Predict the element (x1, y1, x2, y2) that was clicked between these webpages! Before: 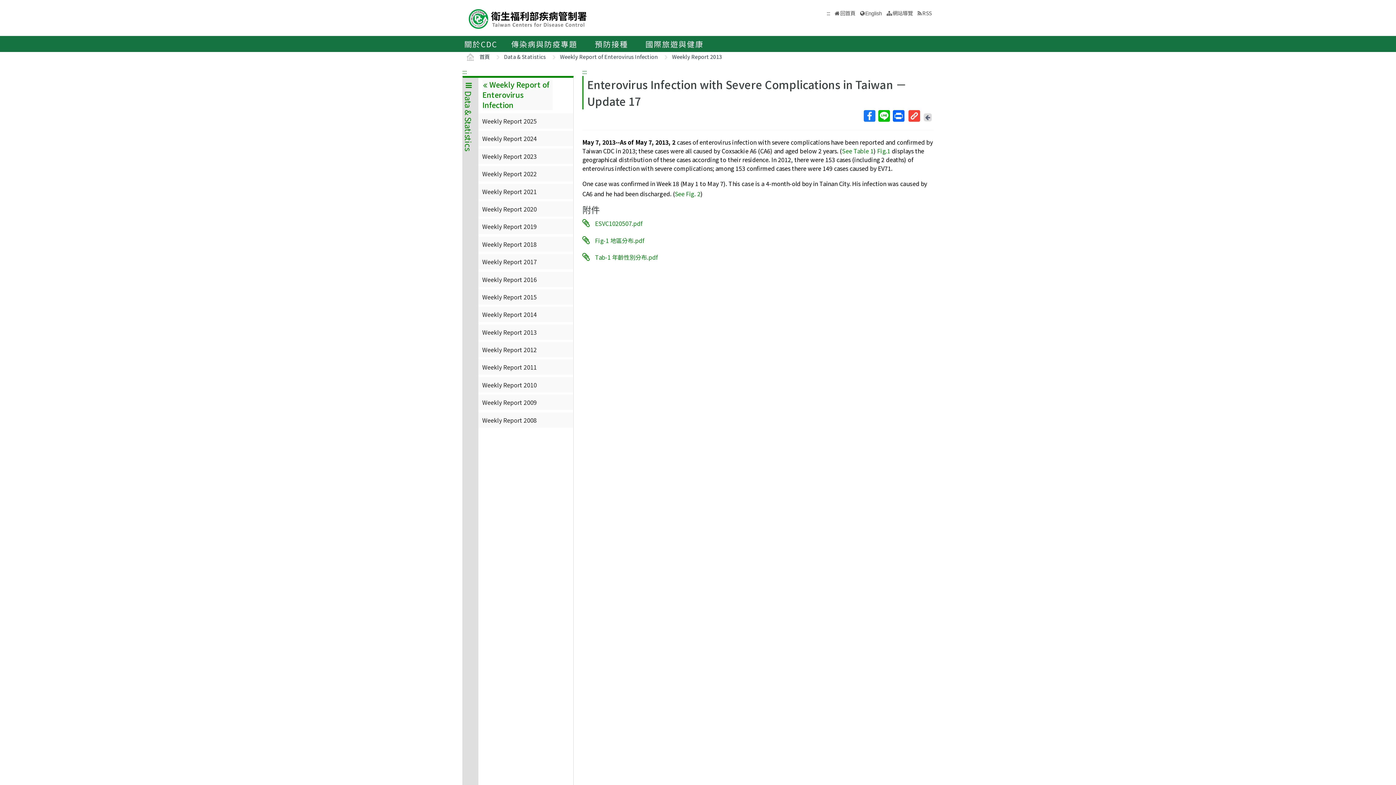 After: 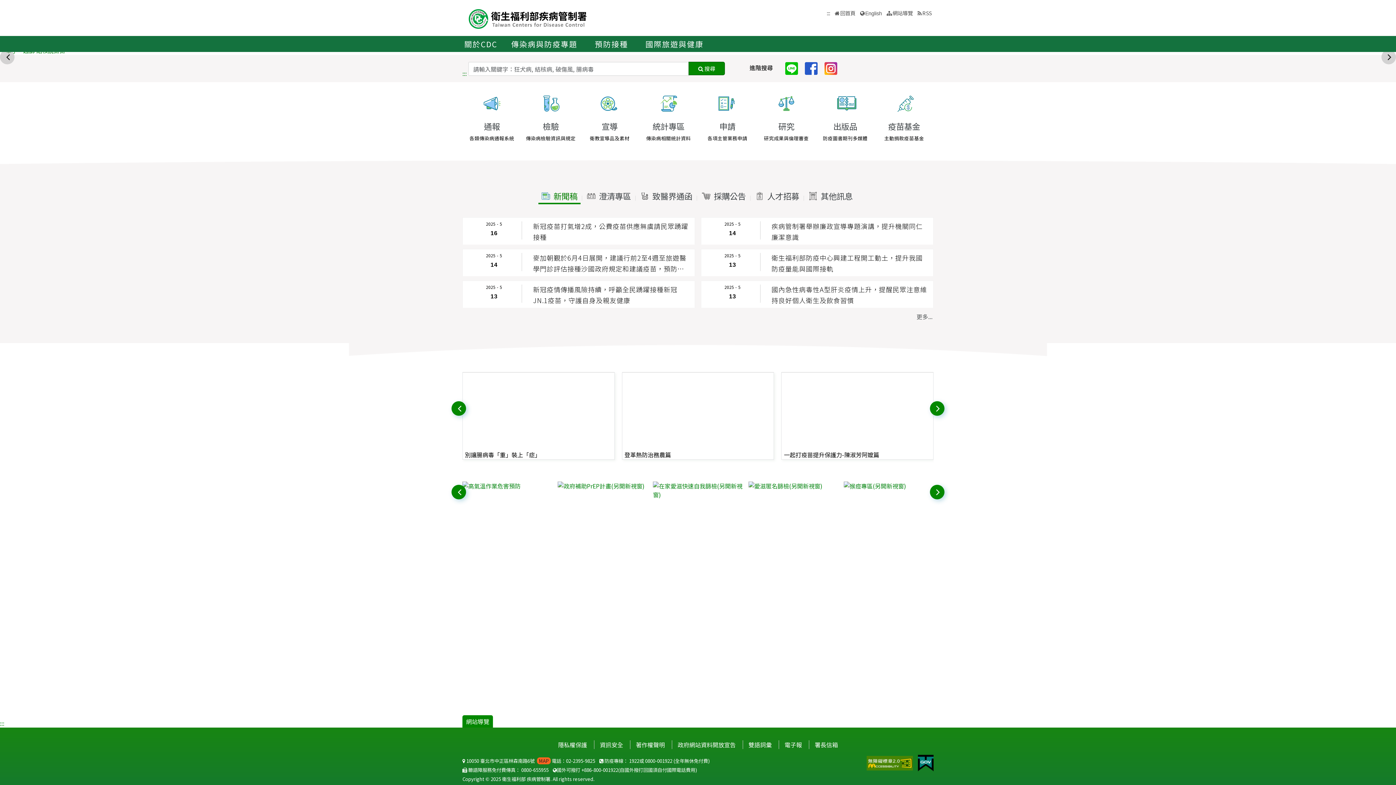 Action: bbox: (479, 52, 489, 60) label: 首頁